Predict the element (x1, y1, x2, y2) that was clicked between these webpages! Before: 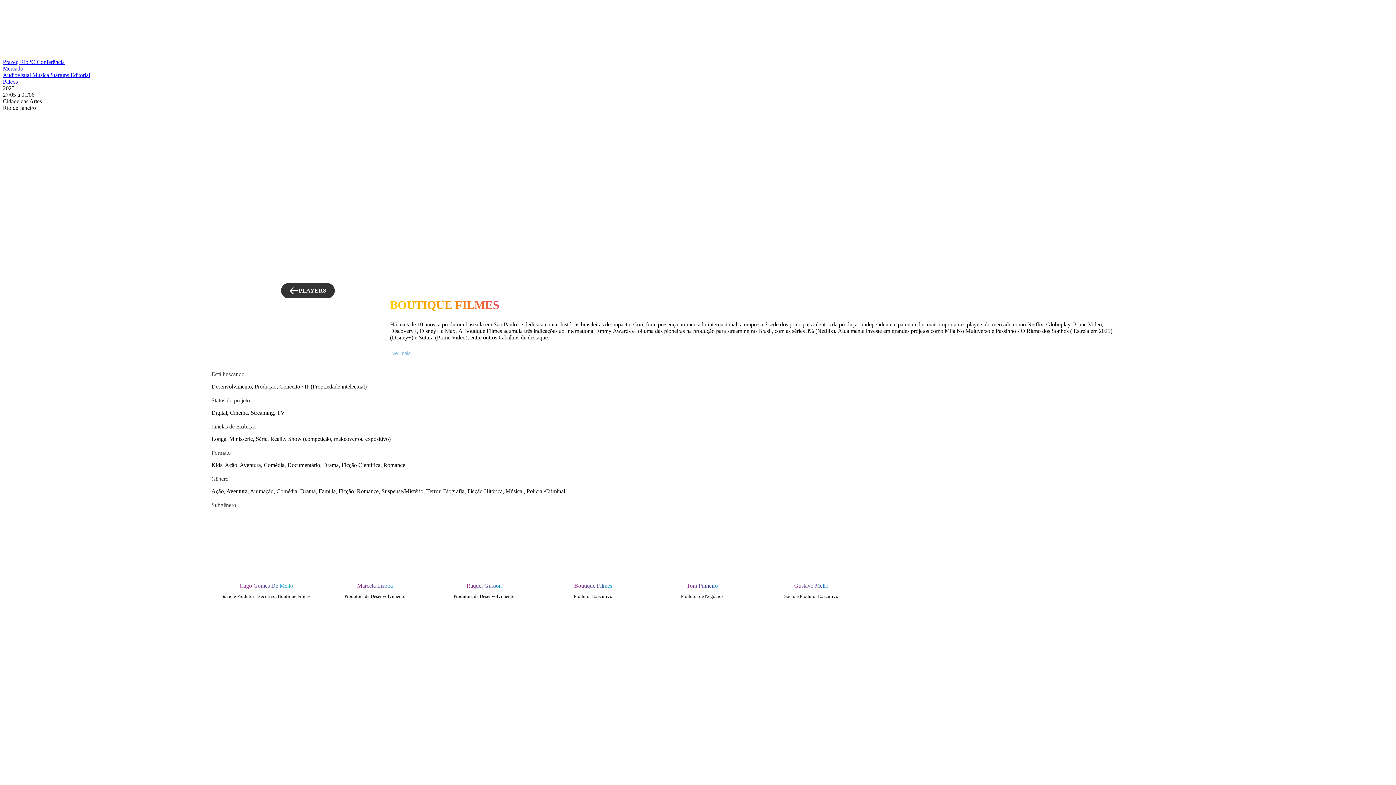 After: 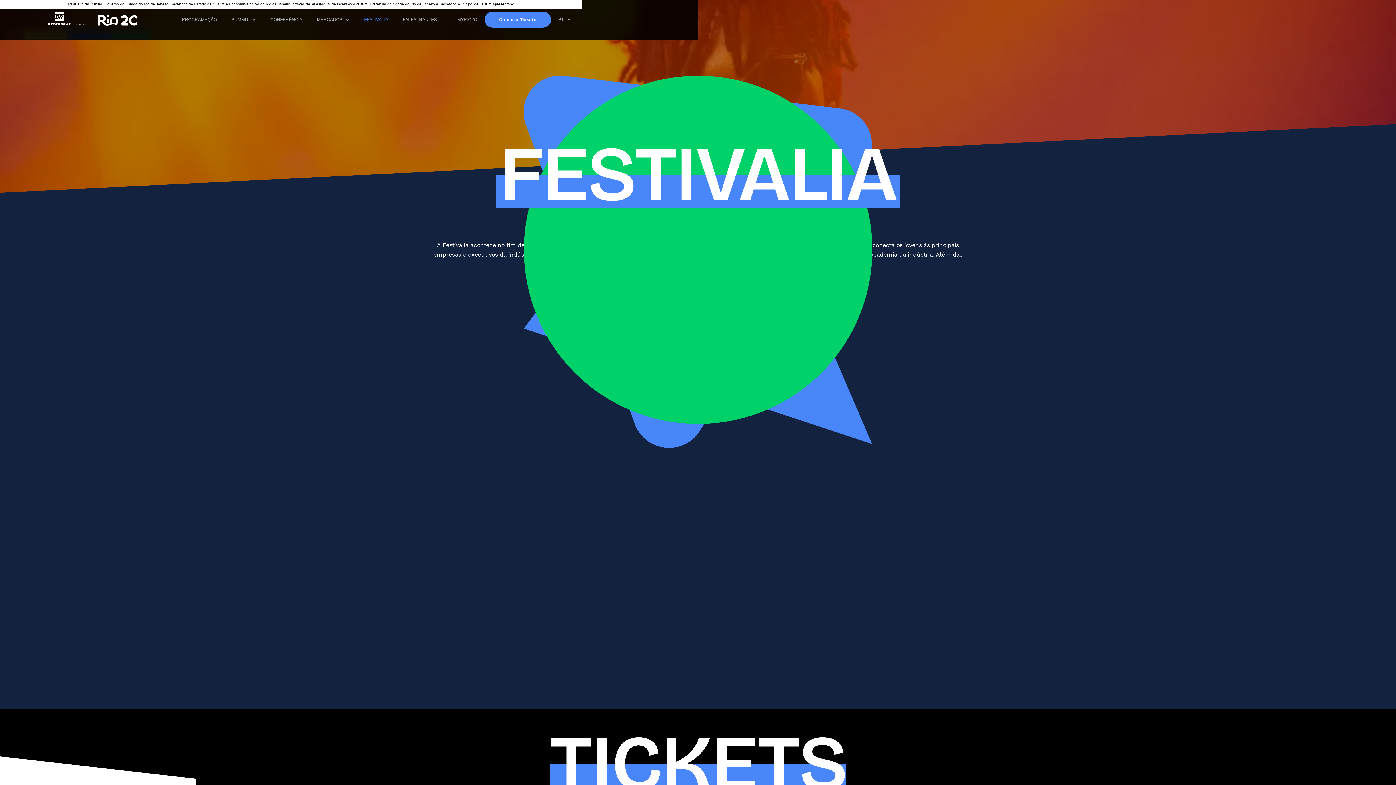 Action: label: FESTIVALIA bbox: (2, 679, 36, 686)